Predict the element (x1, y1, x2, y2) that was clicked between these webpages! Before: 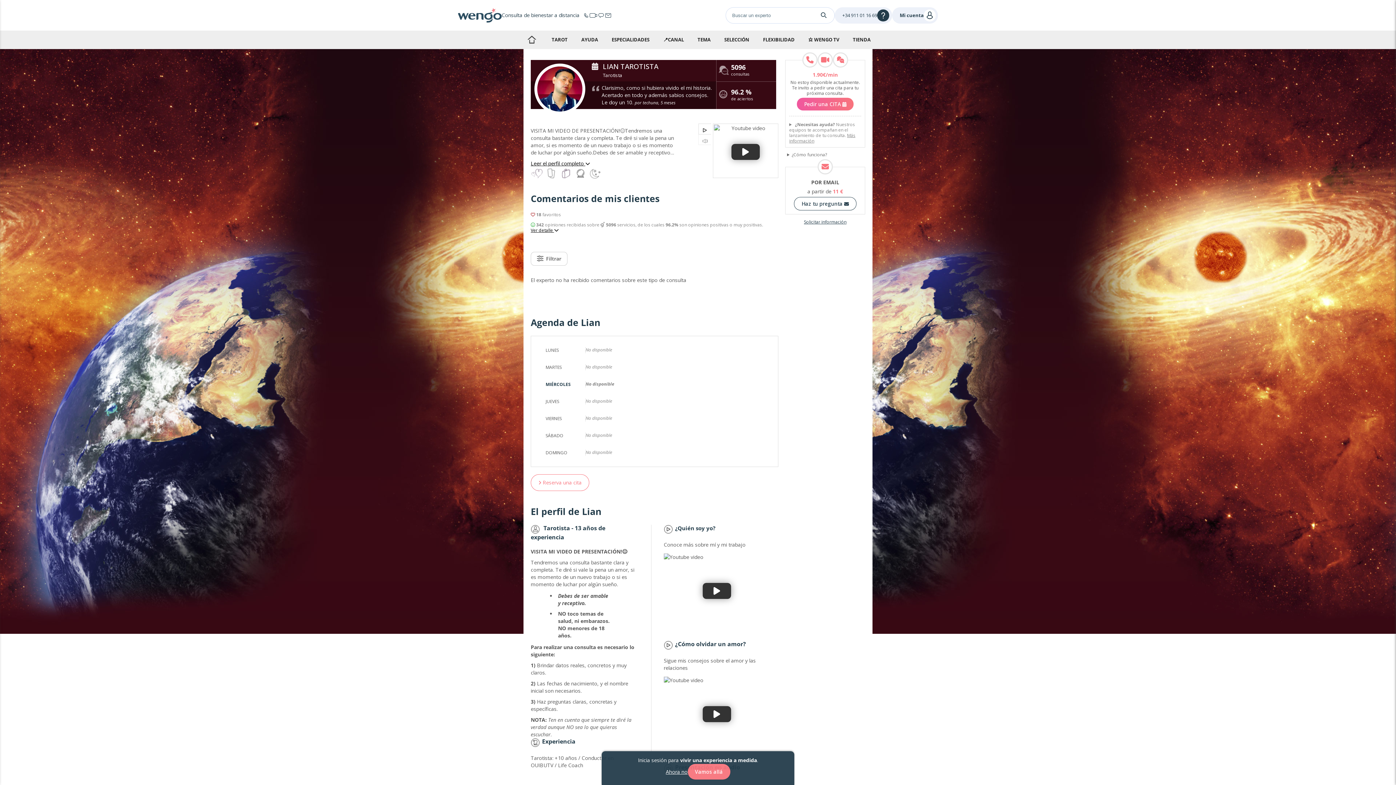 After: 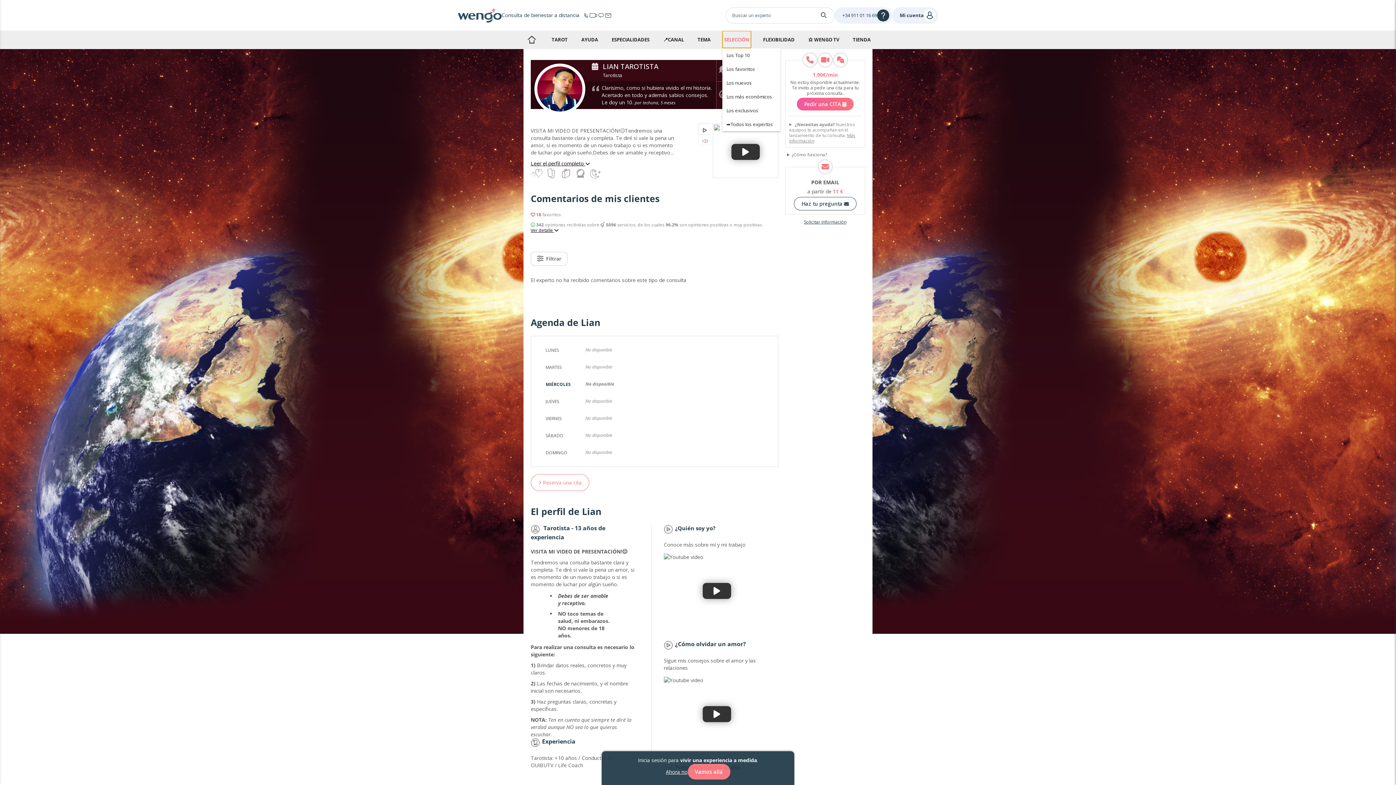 Action: label: SELECCIÓN bbox: (722, 30, 751, 48)